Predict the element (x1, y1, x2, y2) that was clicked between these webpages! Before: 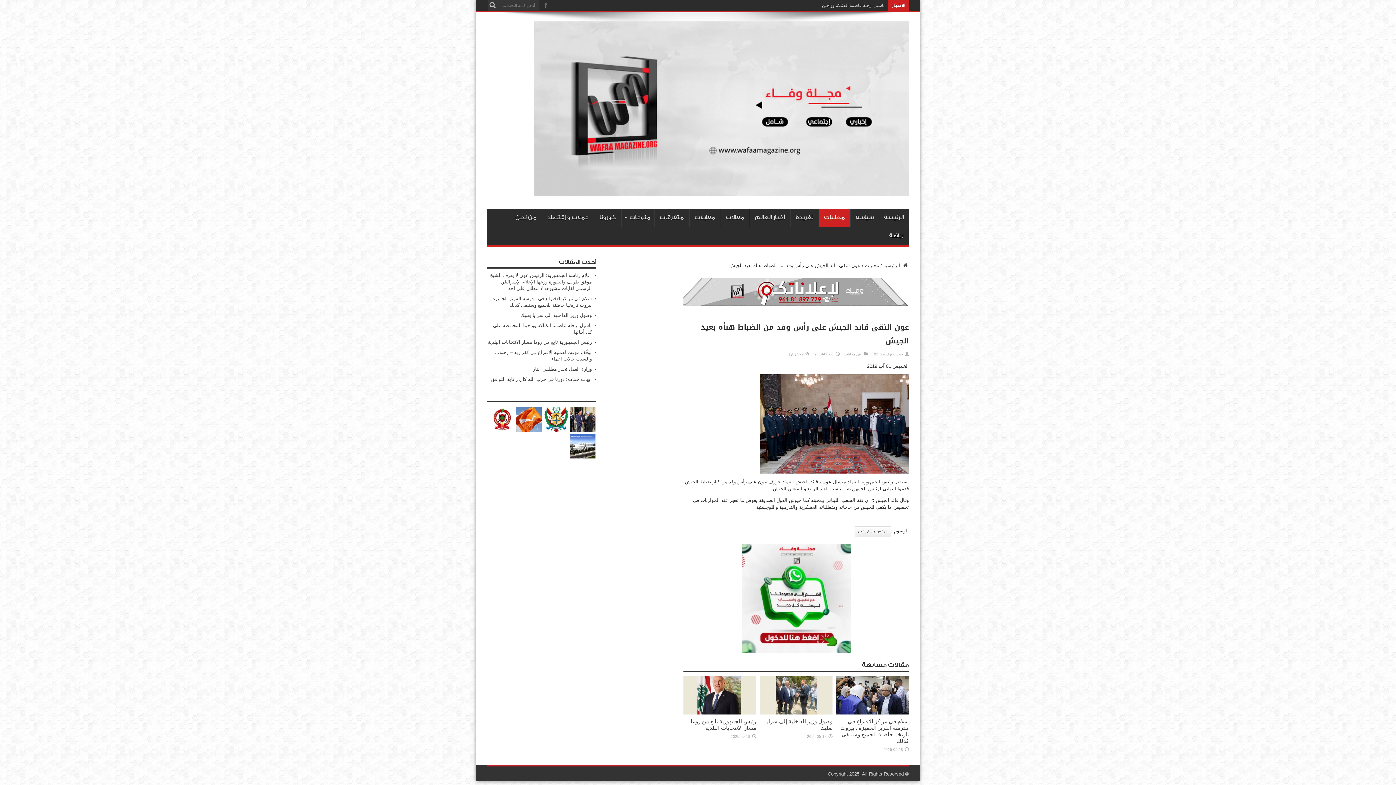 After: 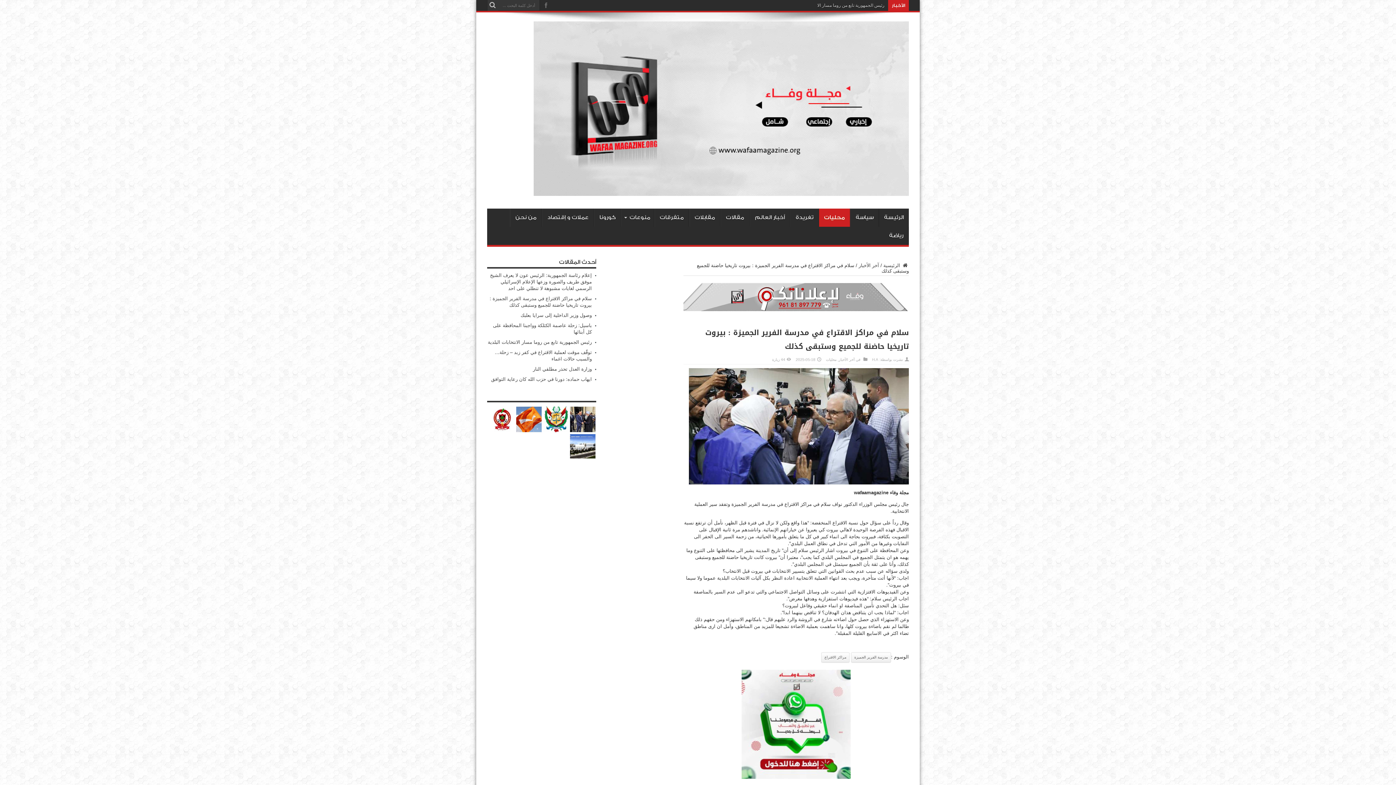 Action: label: سلام في مراكز الاقتراع في مدرسة الفرير الجميزة : بيروت تاريخيا حاضنة للجميع وستبقى كذلك bbox: (840, 718, 909, 744)